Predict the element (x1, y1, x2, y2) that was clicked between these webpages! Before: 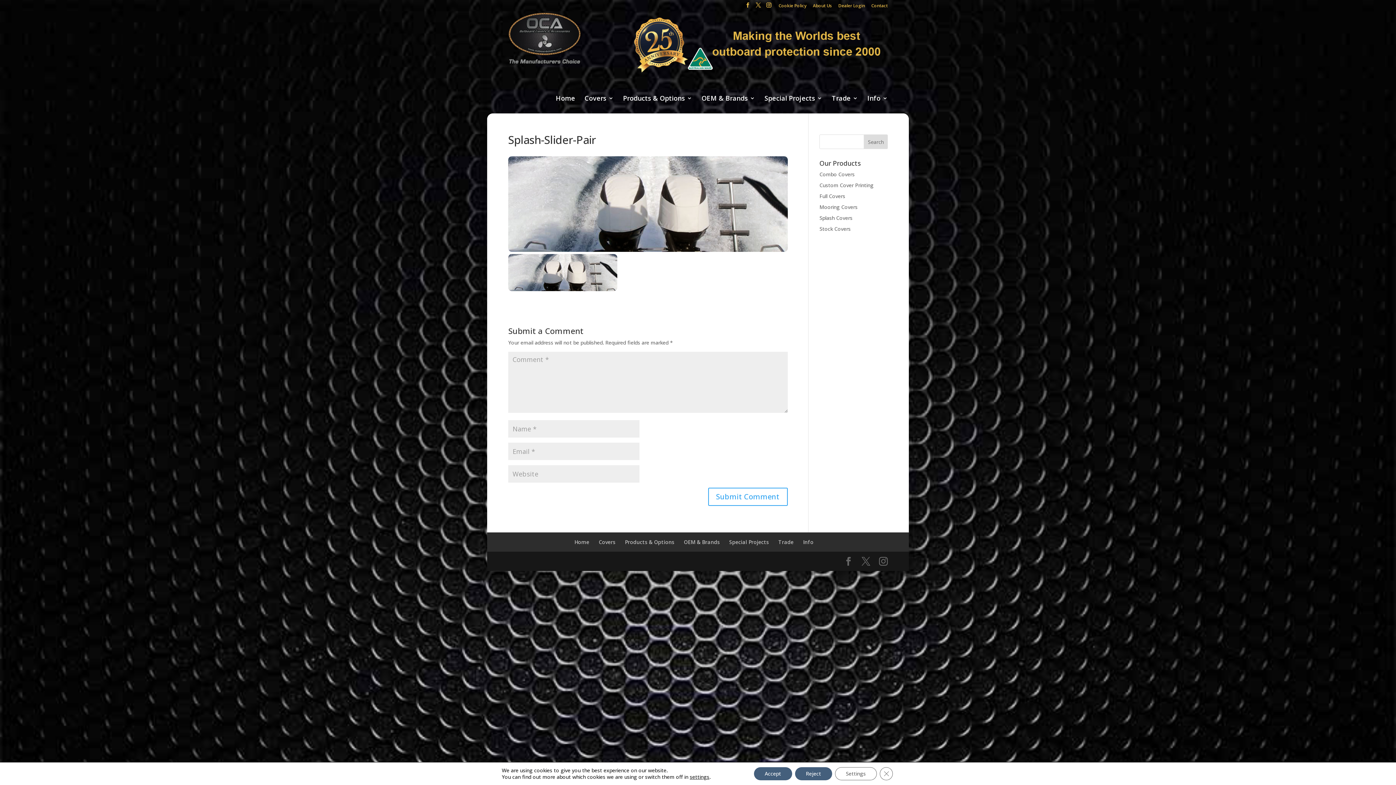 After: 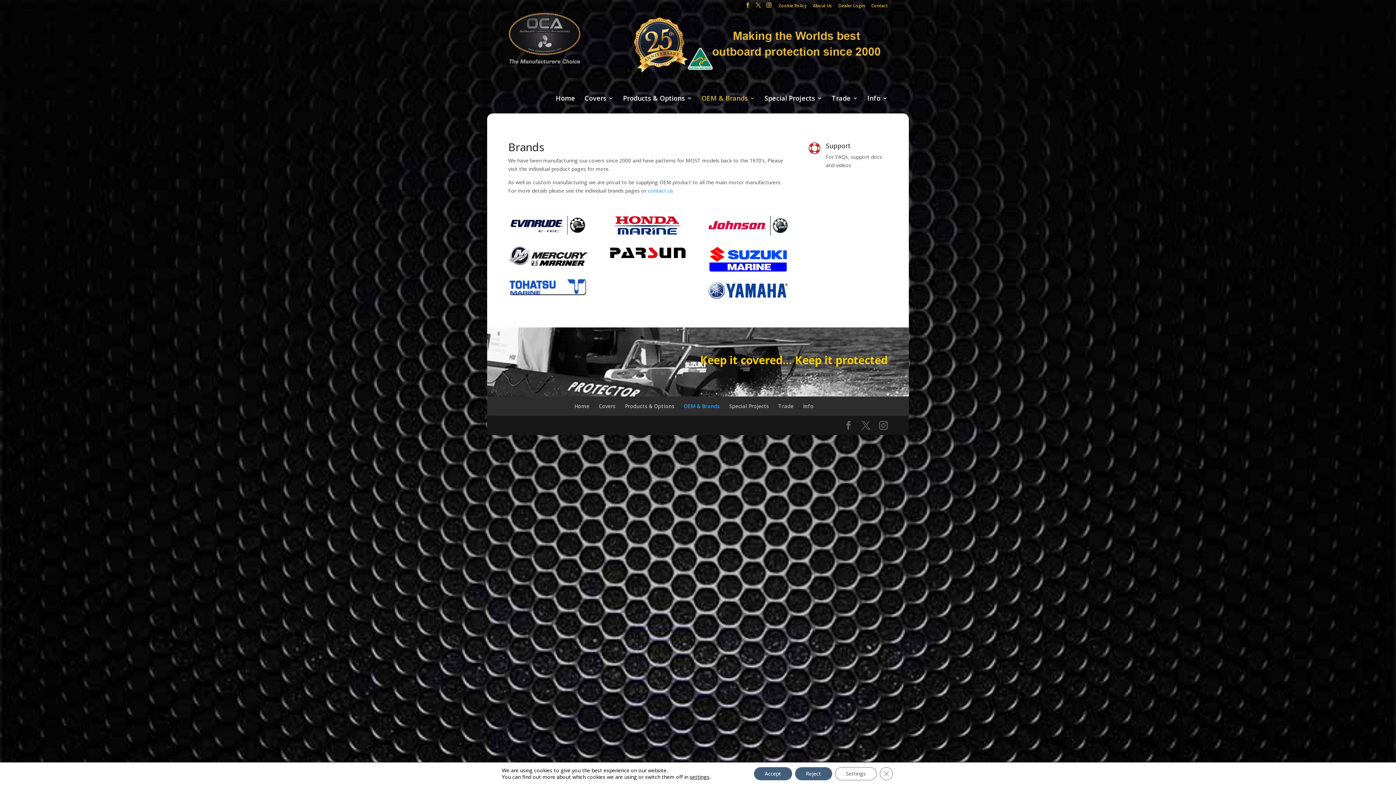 Action: bbox: (684, 539, 720, 545) label: OEM & Brands